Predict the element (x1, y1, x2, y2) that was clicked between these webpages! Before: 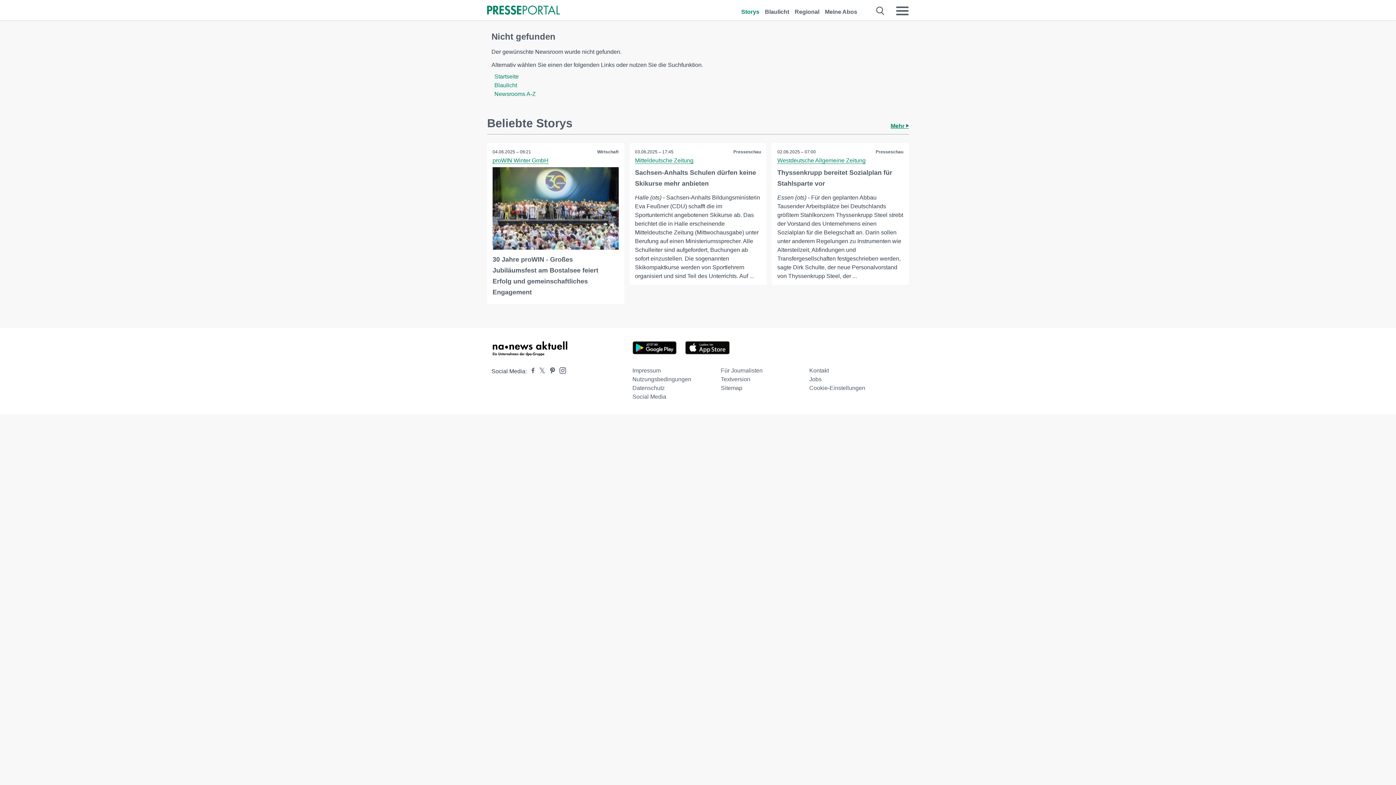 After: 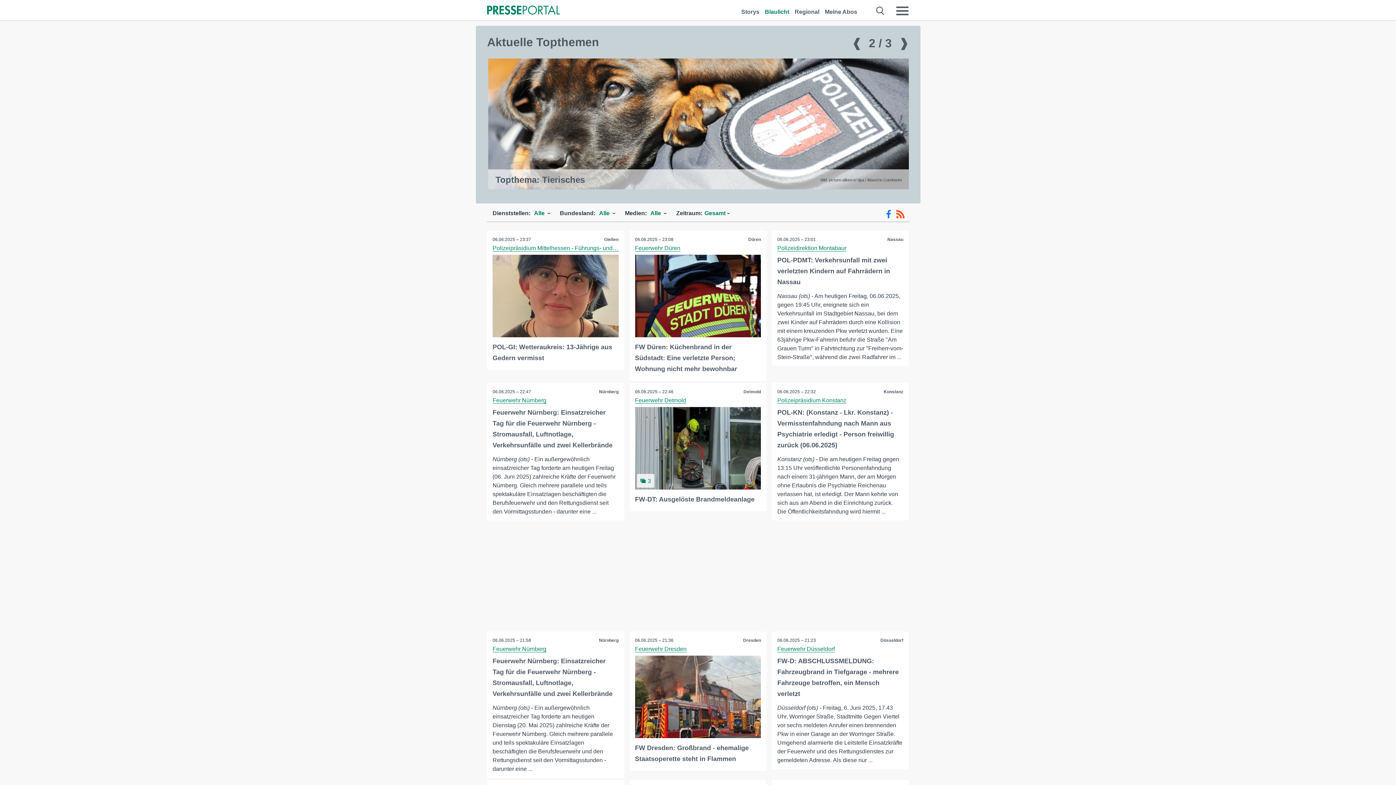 Action: bbox: (765, 0, 789, 16) label: Blaulicht